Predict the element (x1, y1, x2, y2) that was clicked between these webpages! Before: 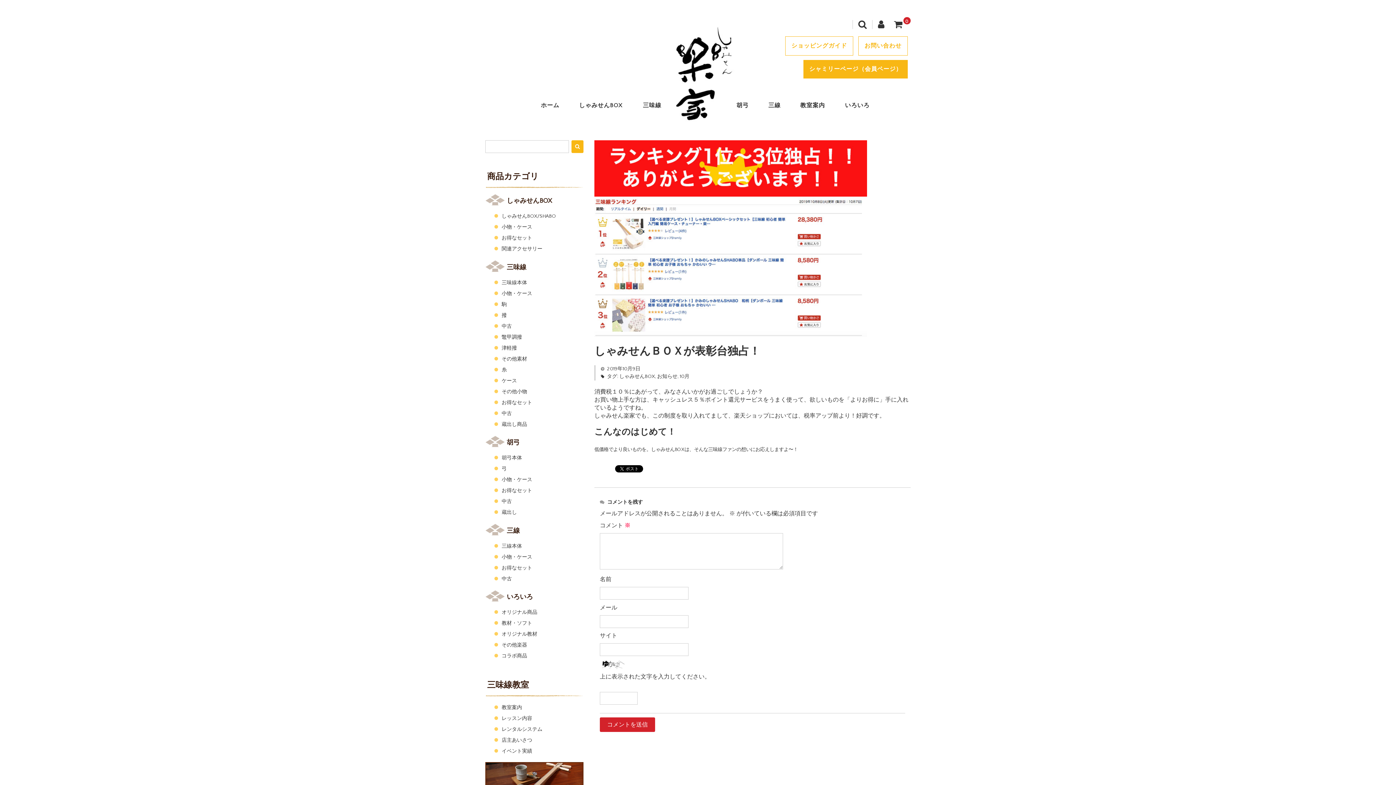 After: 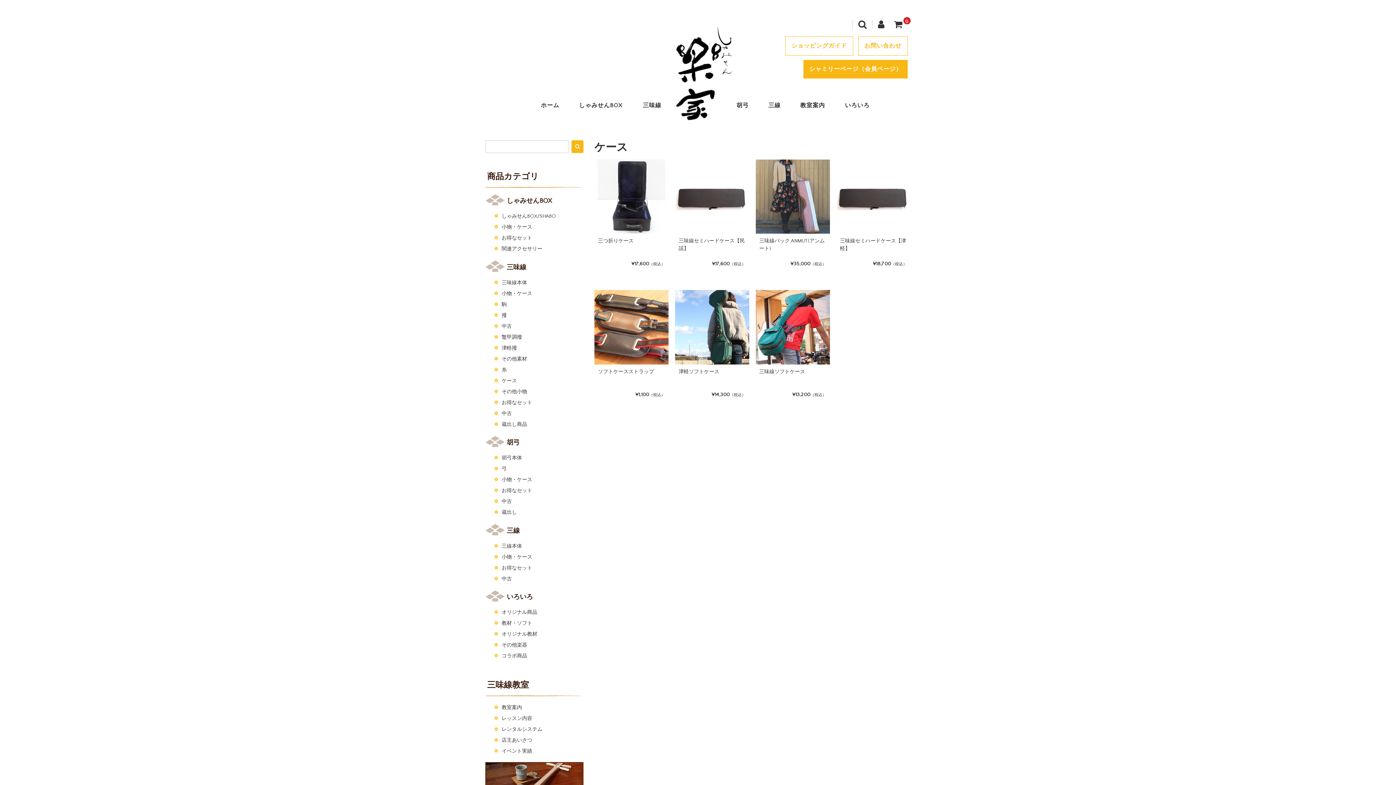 Action: bbox: (501, 377, 517, 384) label: ケース